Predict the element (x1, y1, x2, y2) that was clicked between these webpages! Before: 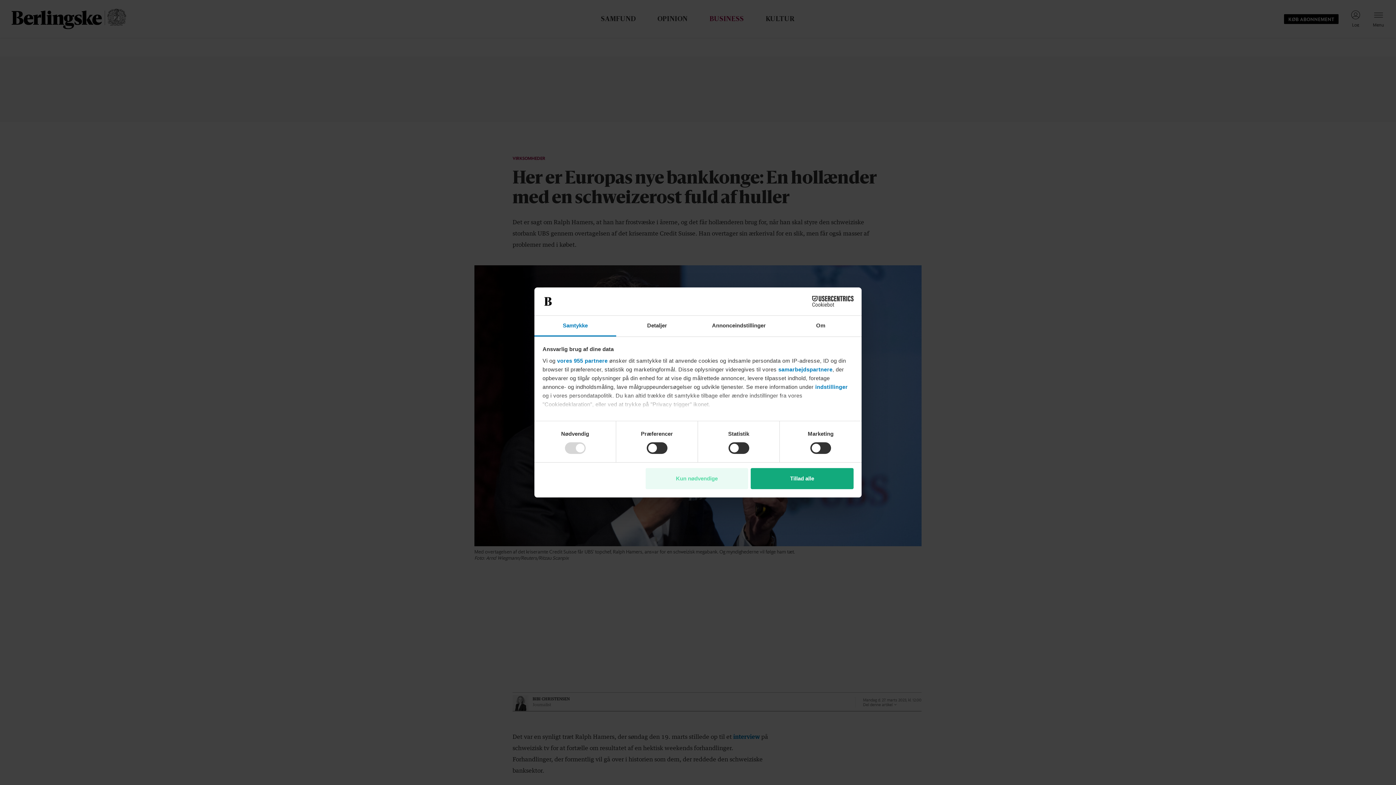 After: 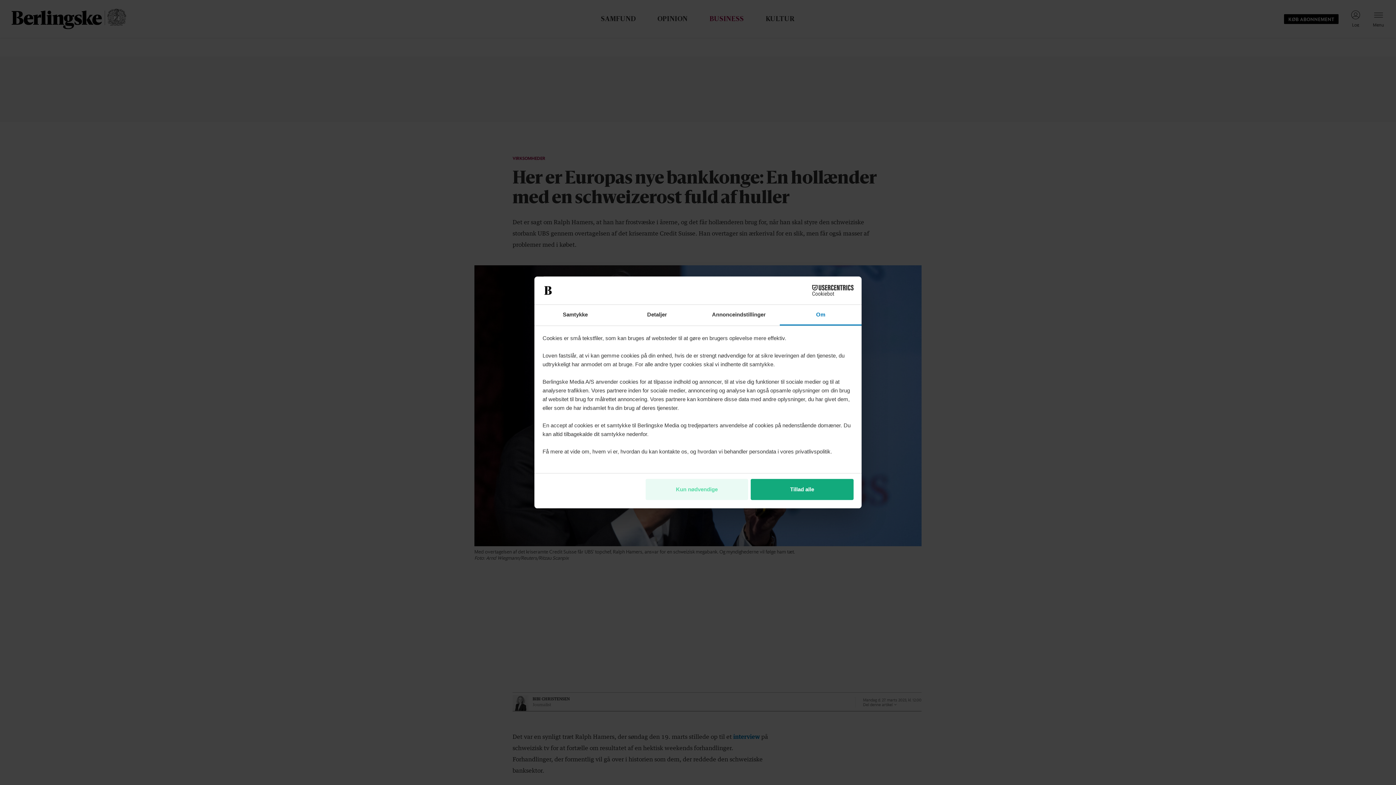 Action: bbox: (780, 315, 861, 336) label: Om